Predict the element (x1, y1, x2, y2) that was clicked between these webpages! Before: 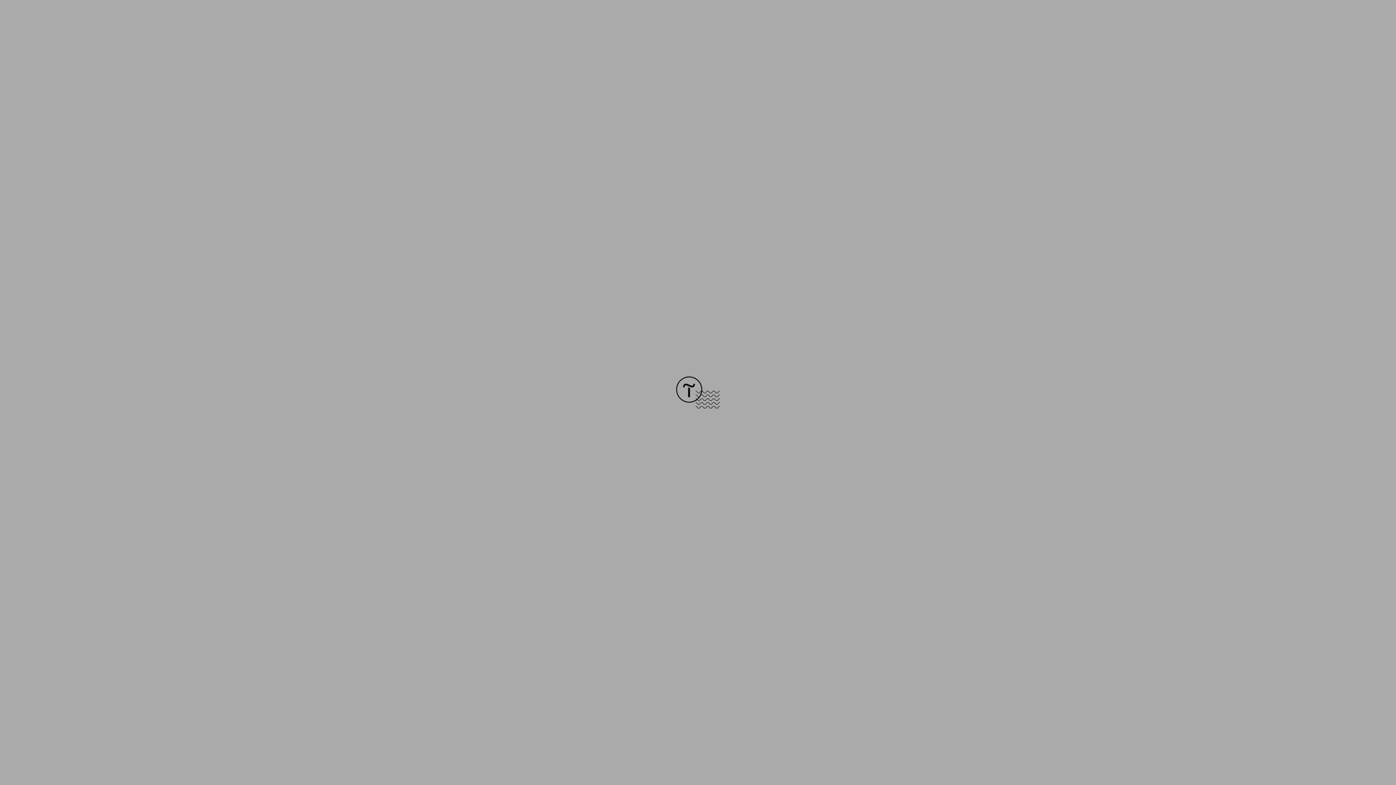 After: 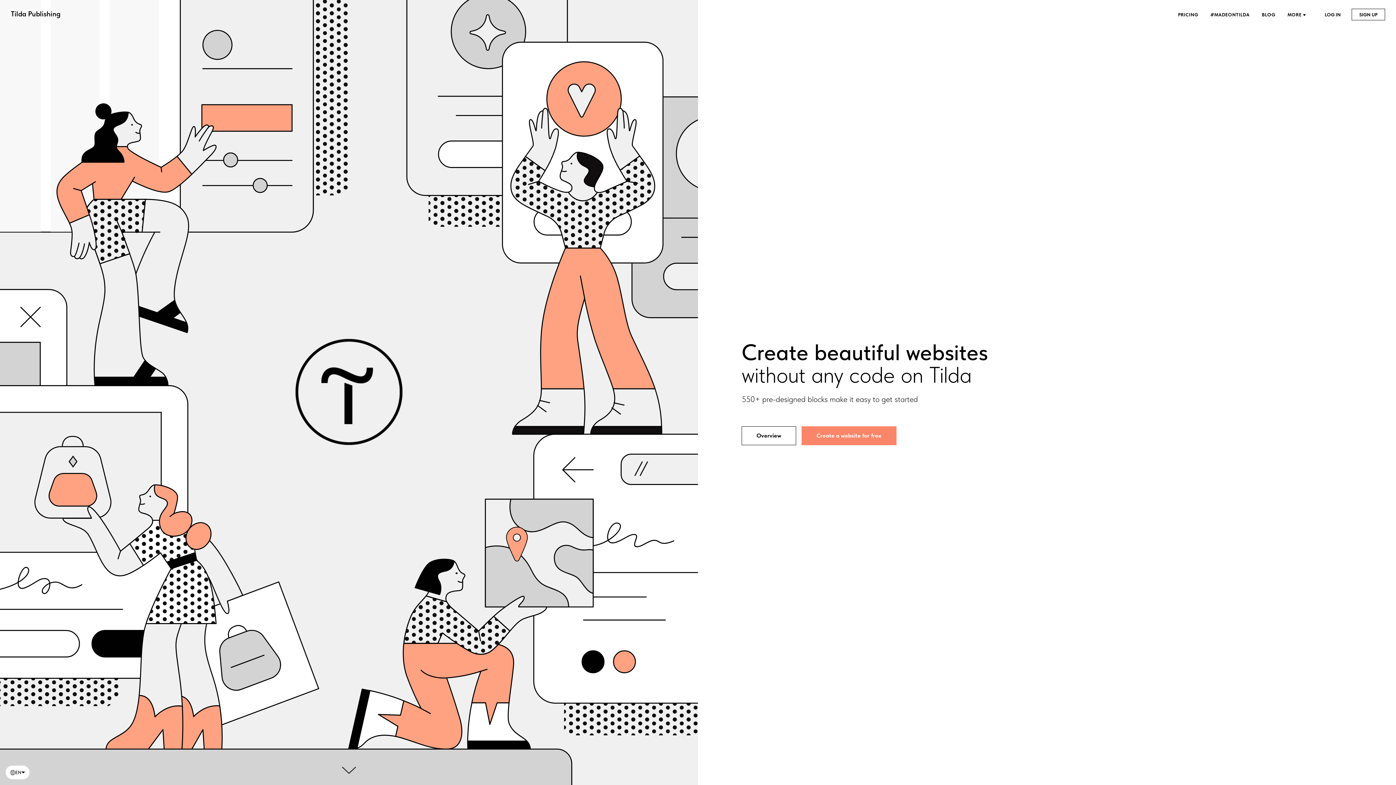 Action: bbox: (676, 403, 720, 409)